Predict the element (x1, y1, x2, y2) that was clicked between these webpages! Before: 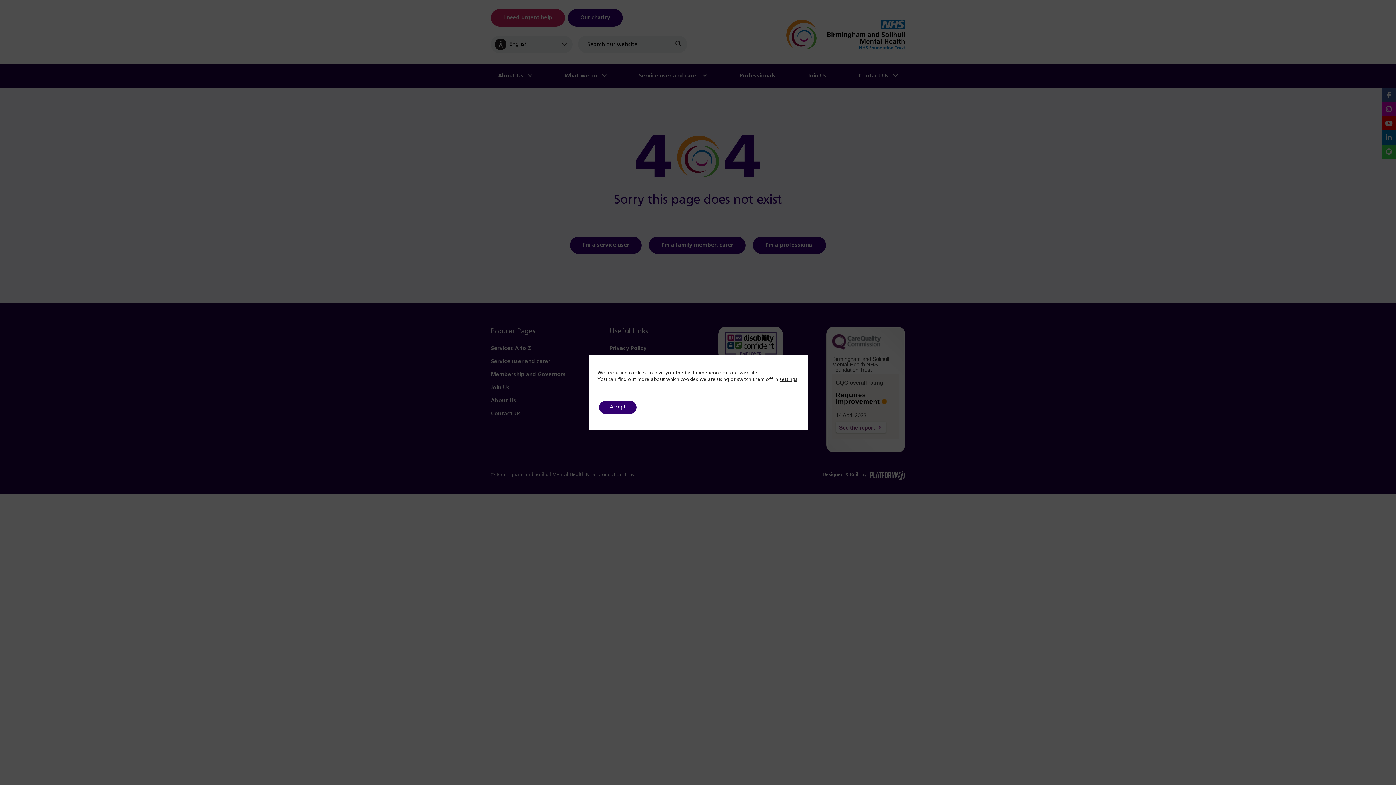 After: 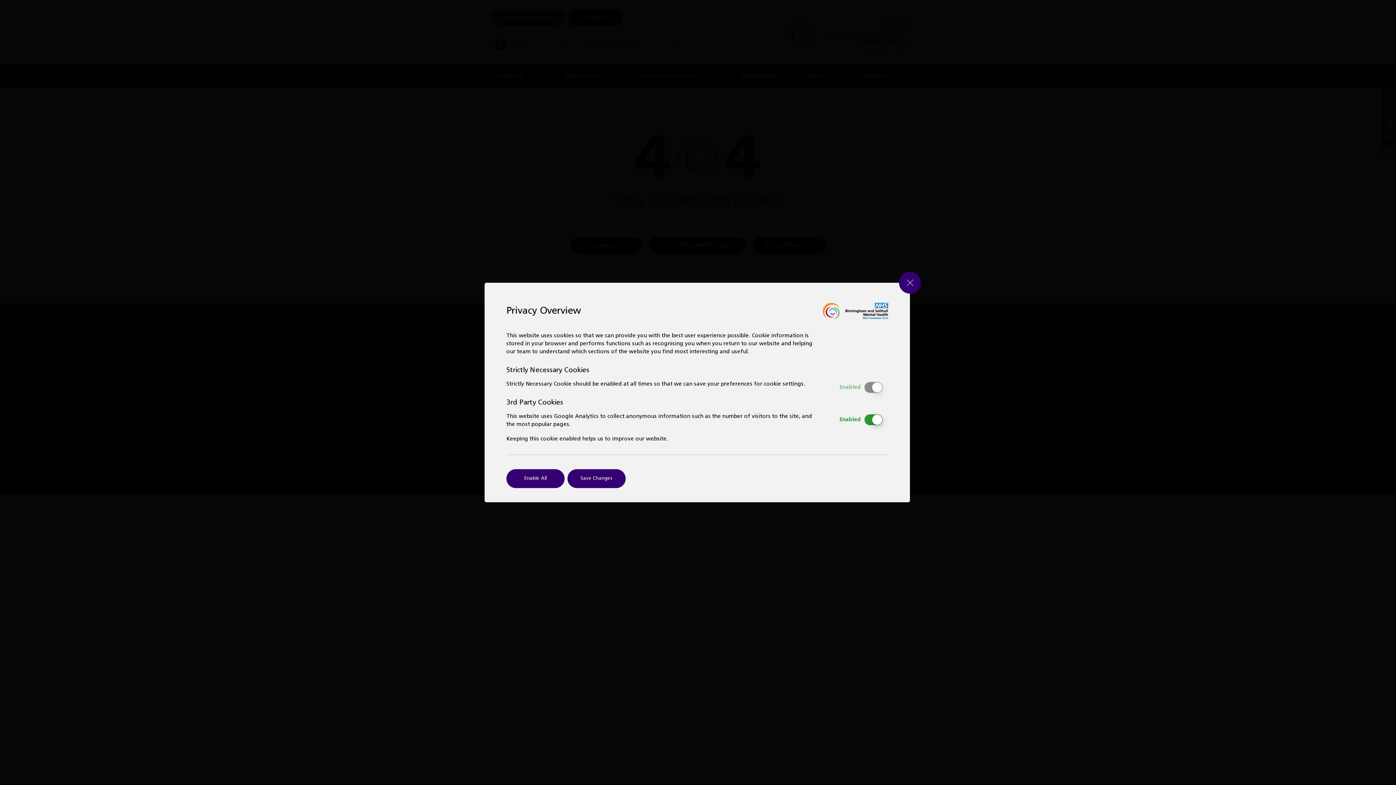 Action: bbox: (779, 376, 797, 383) label: settings